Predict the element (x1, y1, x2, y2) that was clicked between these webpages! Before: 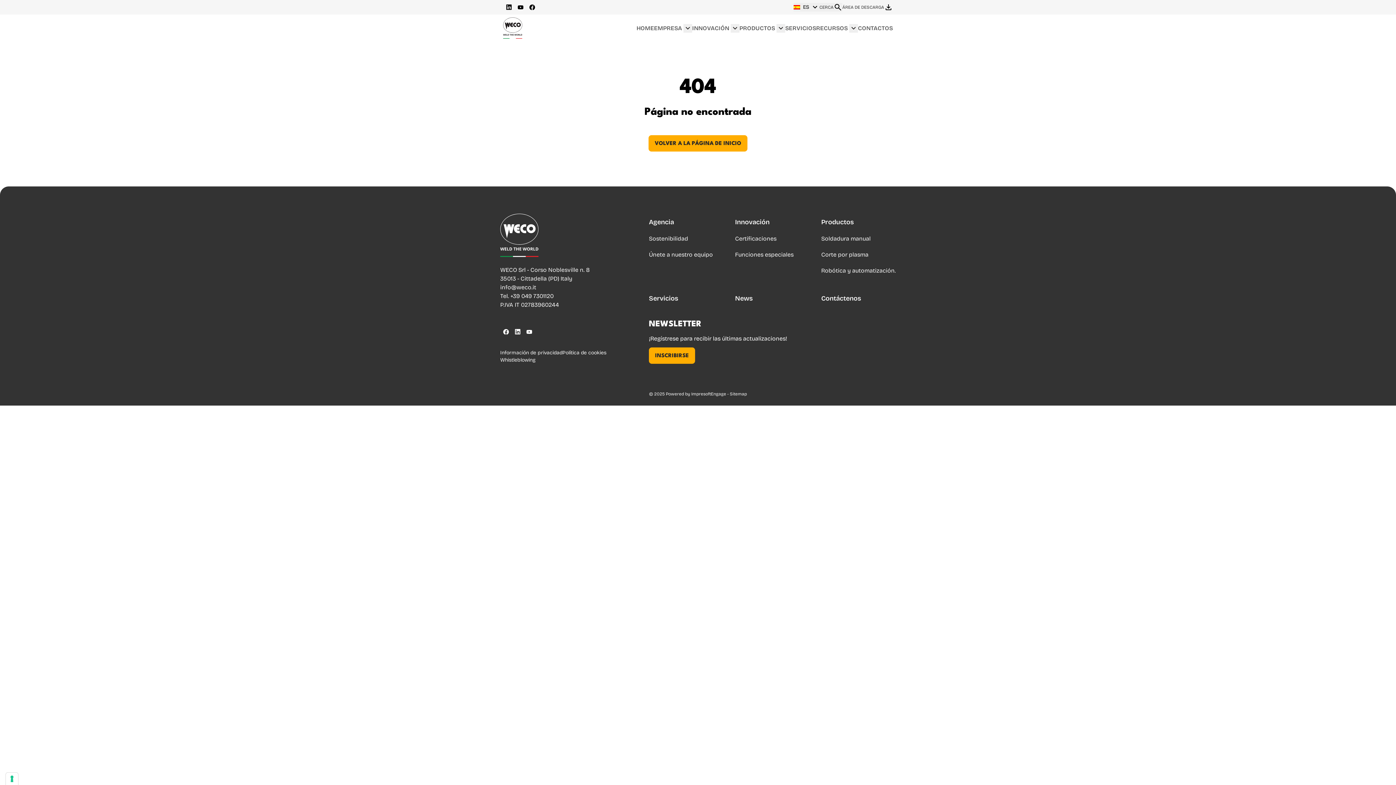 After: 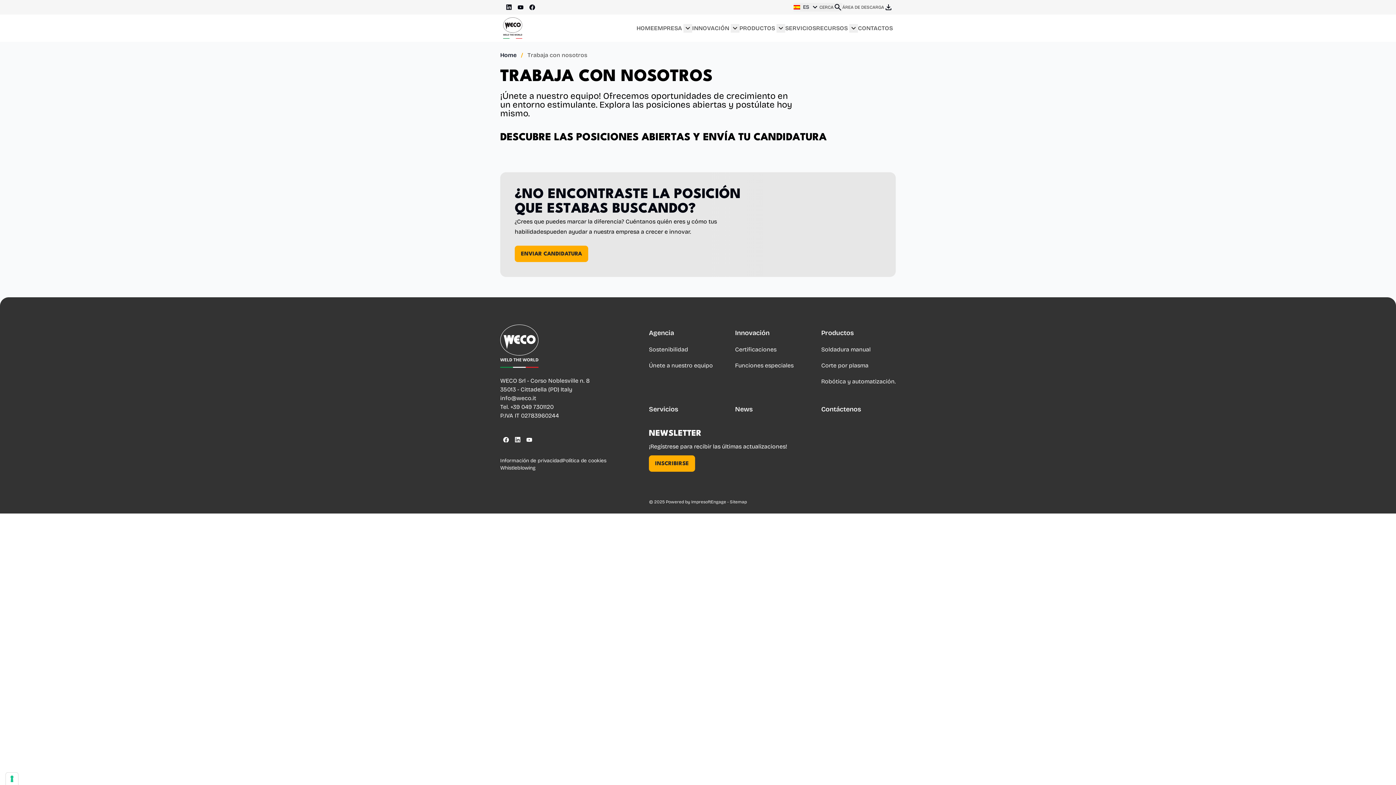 Action: label: Únete a nuestro equipo bbox: (649, 251, 713, 258)